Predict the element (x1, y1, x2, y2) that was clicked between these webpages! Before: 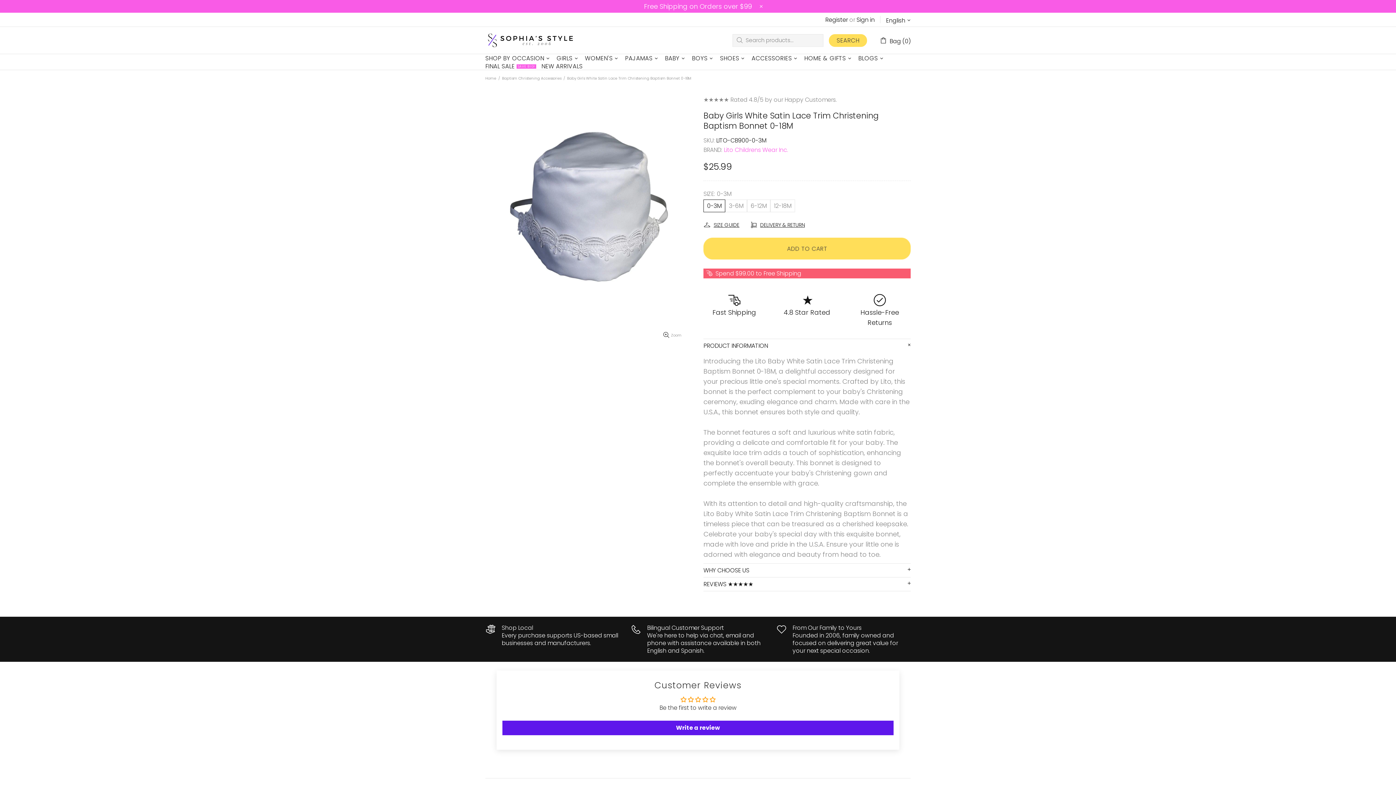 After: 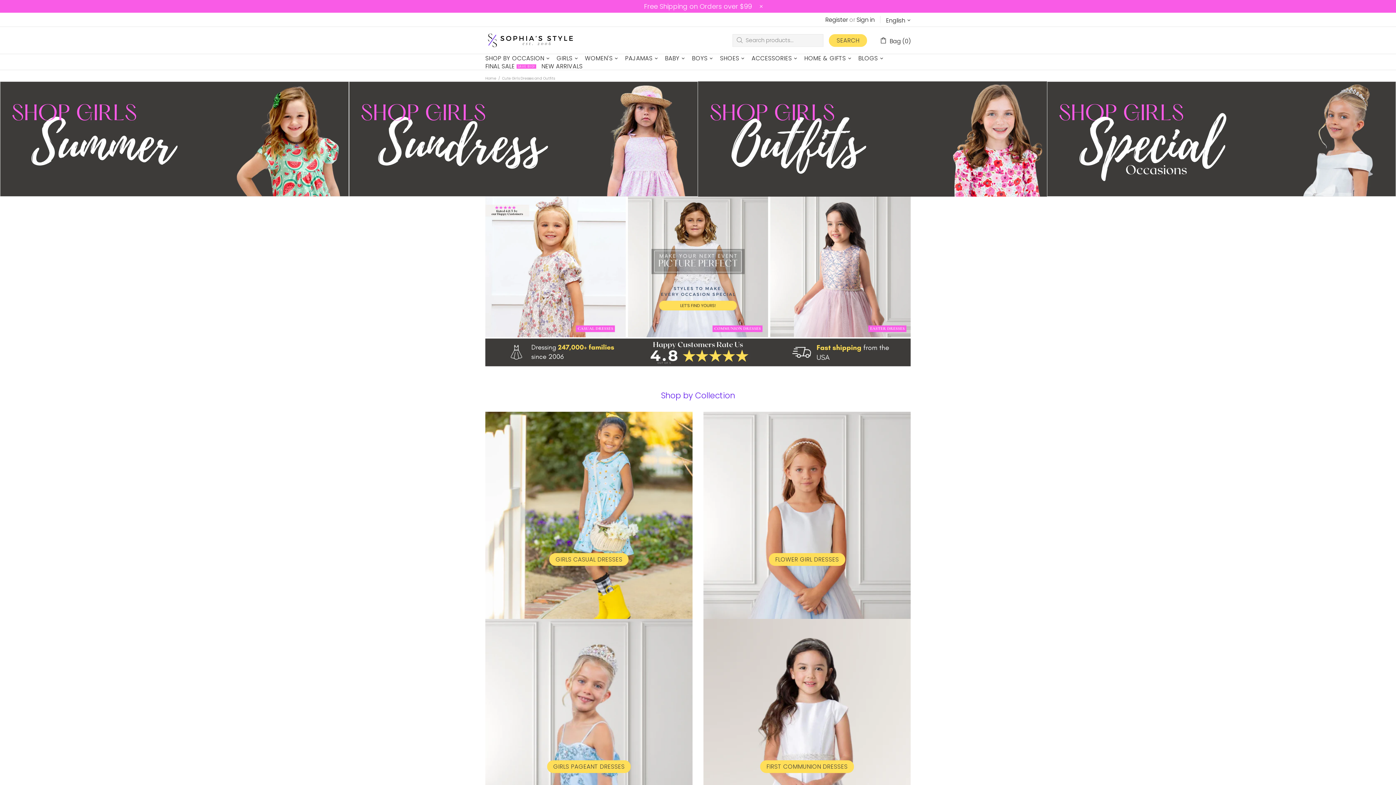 Action: label: GIRLS bbox: (554, 54, 582, 62)